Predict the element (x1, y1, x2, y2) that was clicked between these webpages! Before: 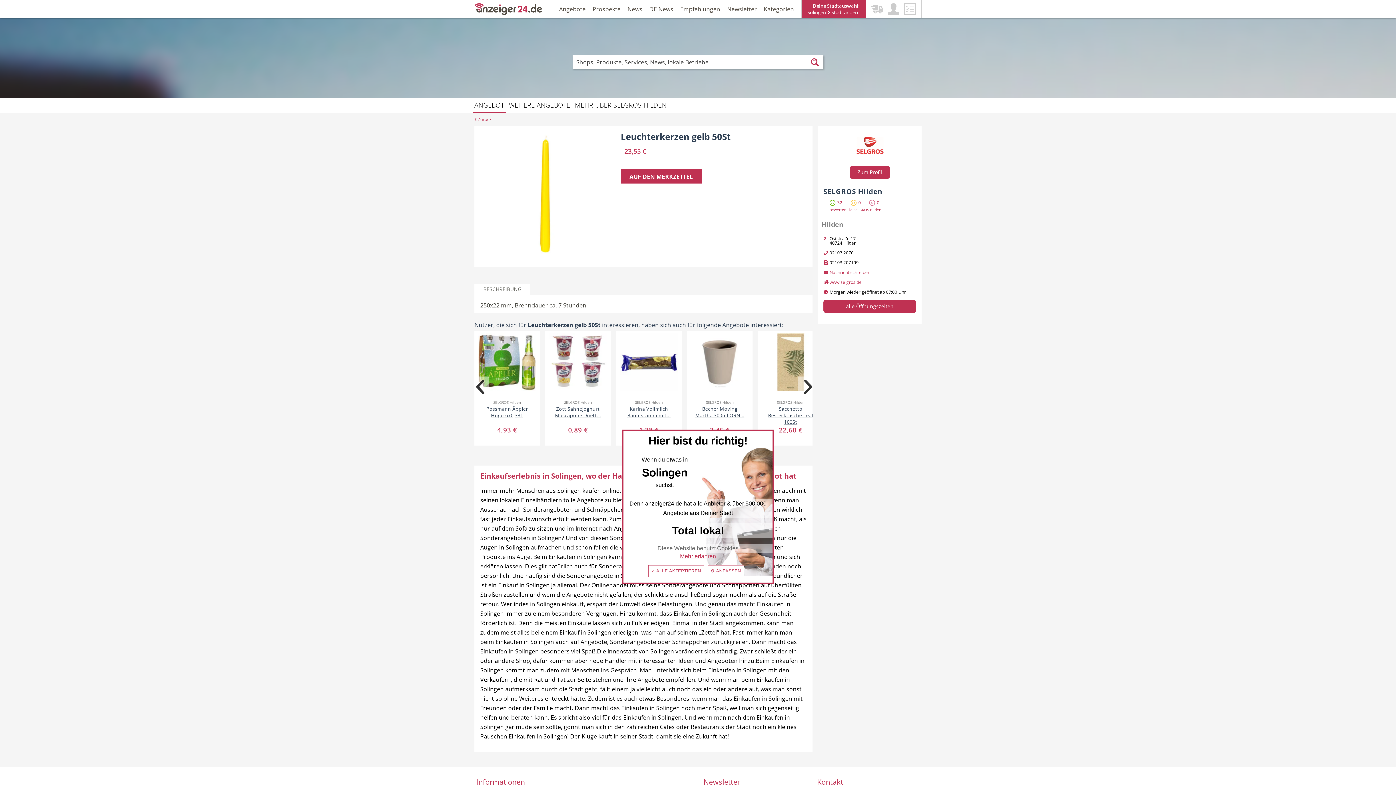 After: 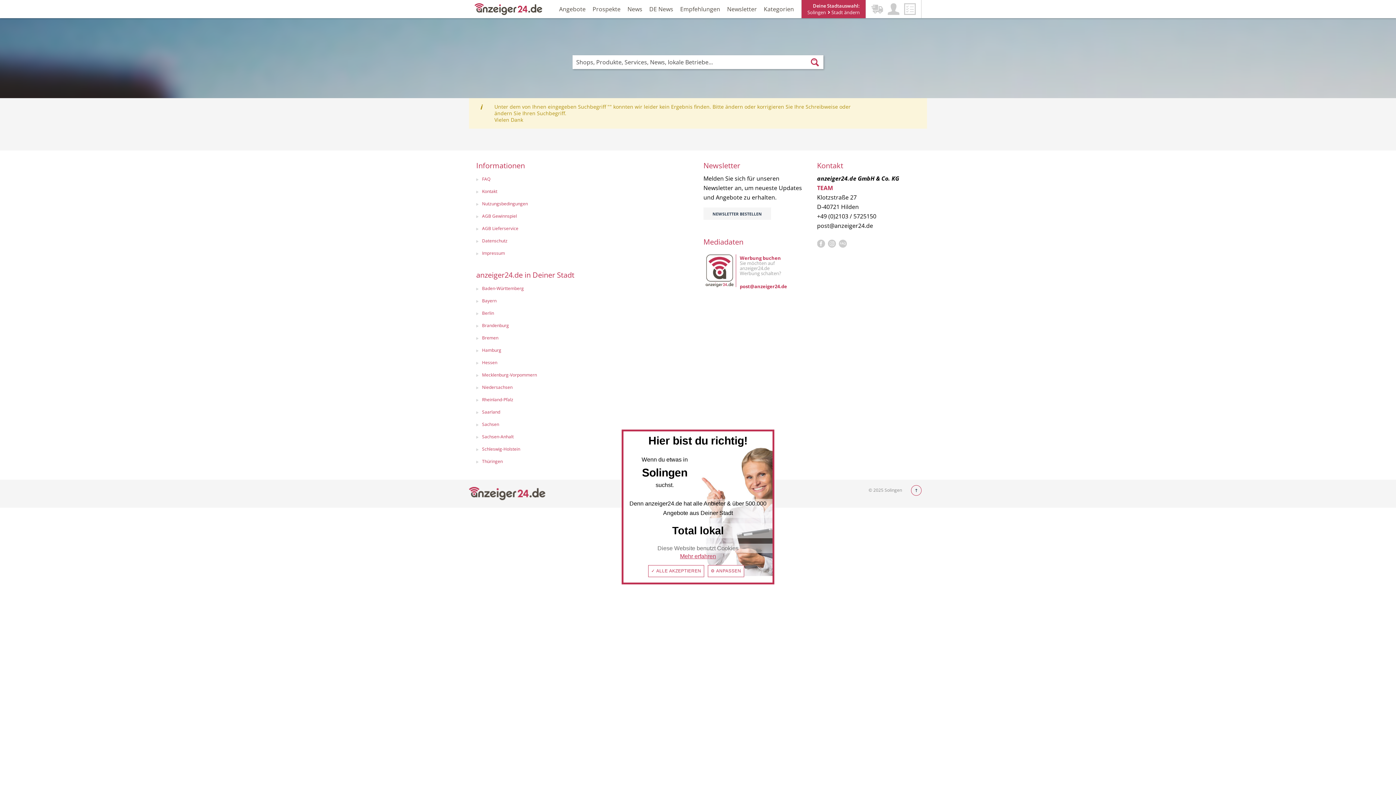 Action: bbox: (806, 55, 823, 69)